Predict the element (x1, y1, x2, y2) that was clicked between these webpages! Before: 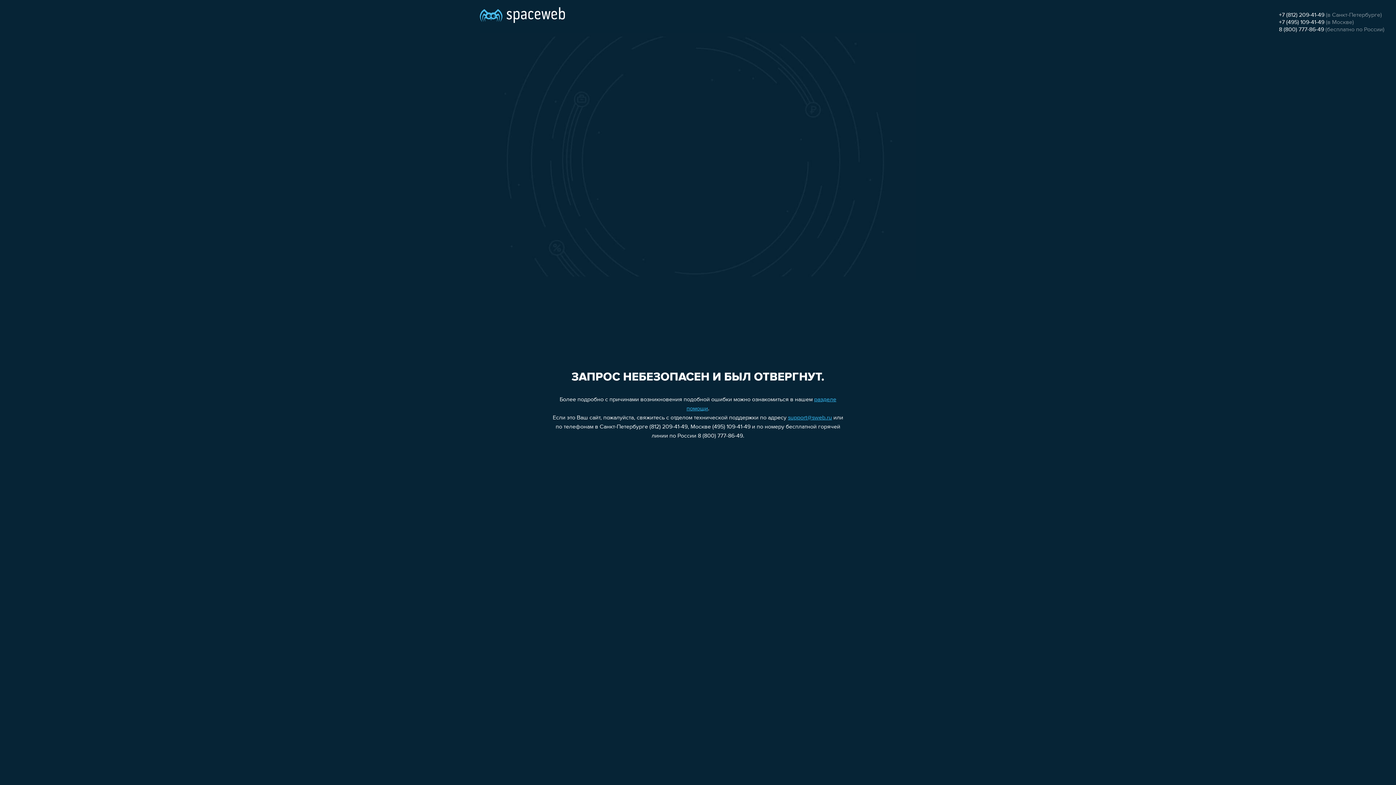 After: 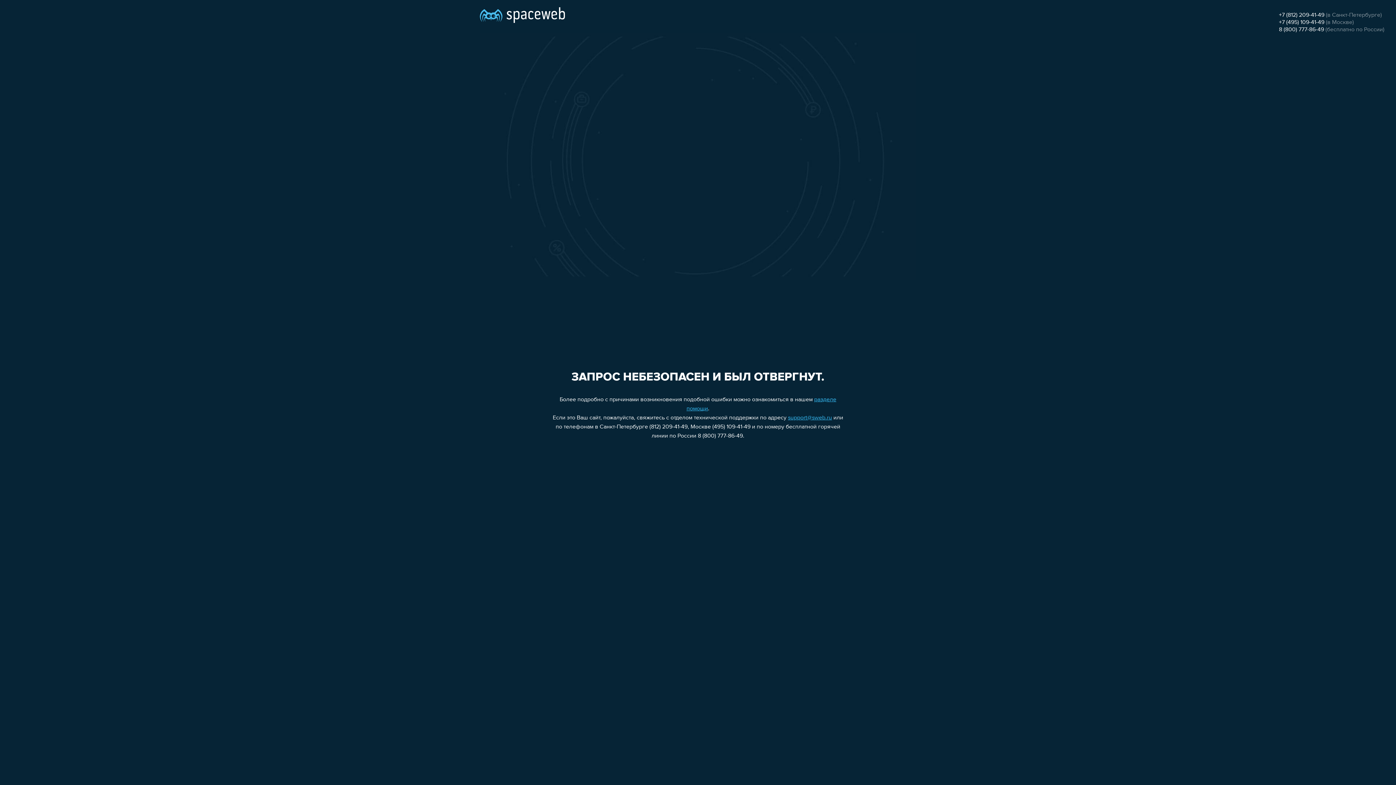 Action: label: +7 (812) 209-41-49 bbox: (1279, 12, 1324, 18)